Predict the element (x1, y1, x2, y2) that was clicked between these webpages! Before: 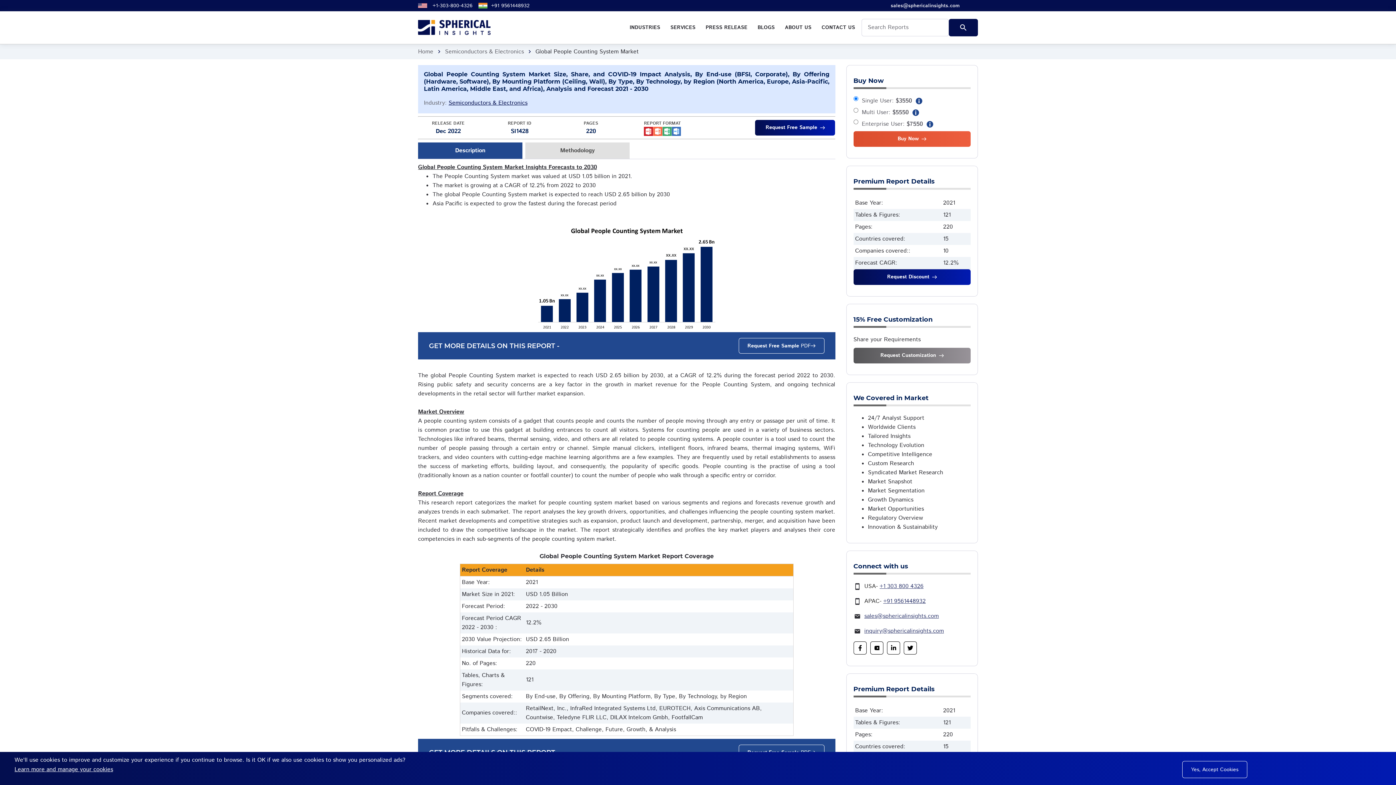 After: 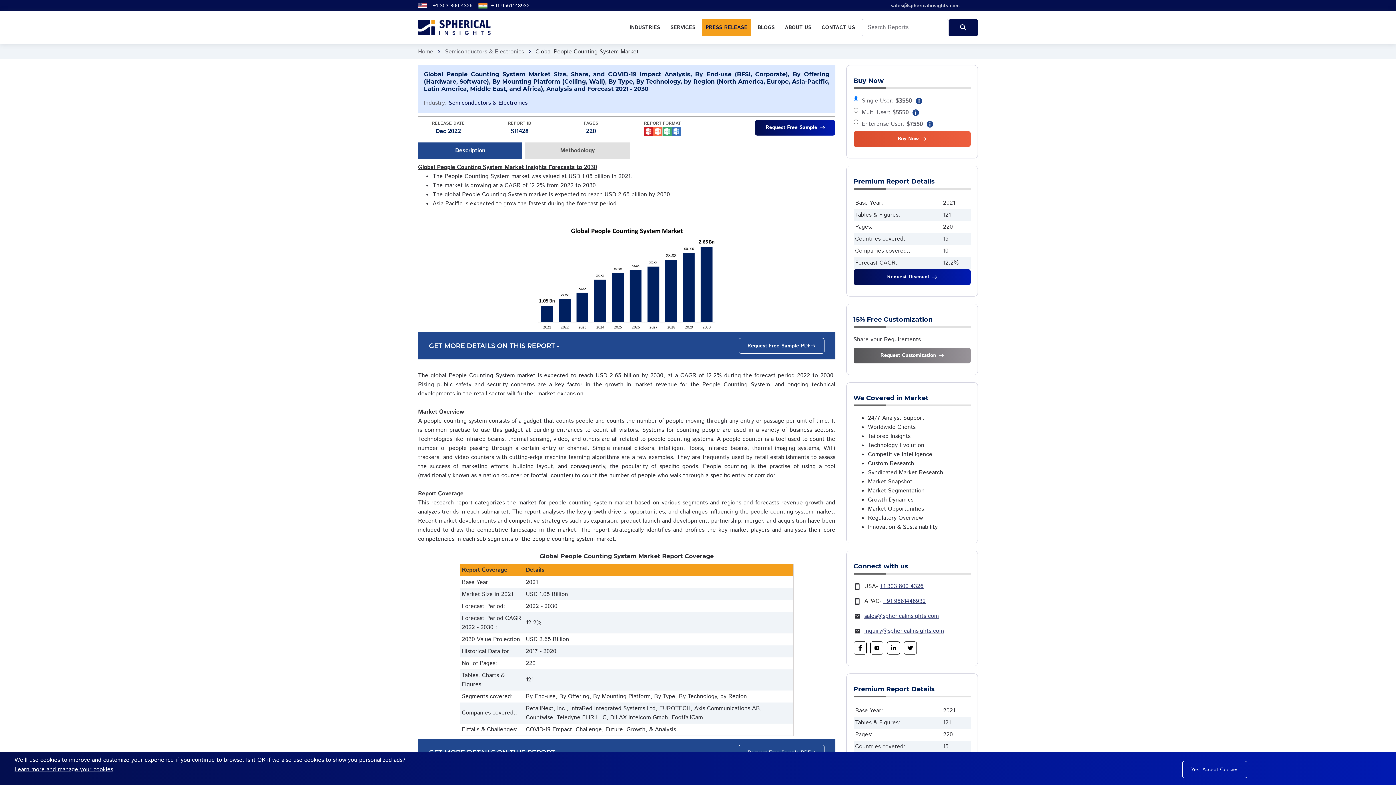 Action: bbox: (702, 18, 751, 36) label: PRESS RELEASE